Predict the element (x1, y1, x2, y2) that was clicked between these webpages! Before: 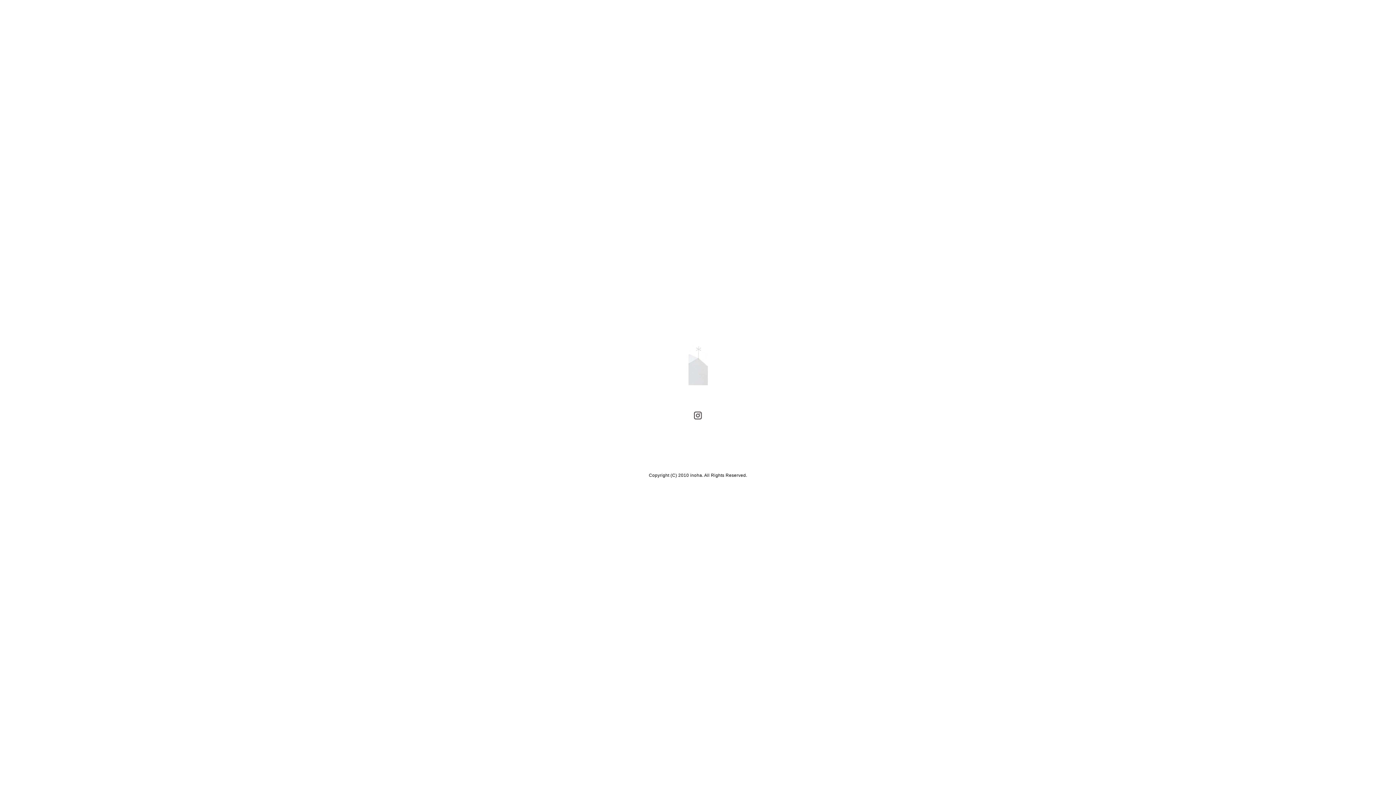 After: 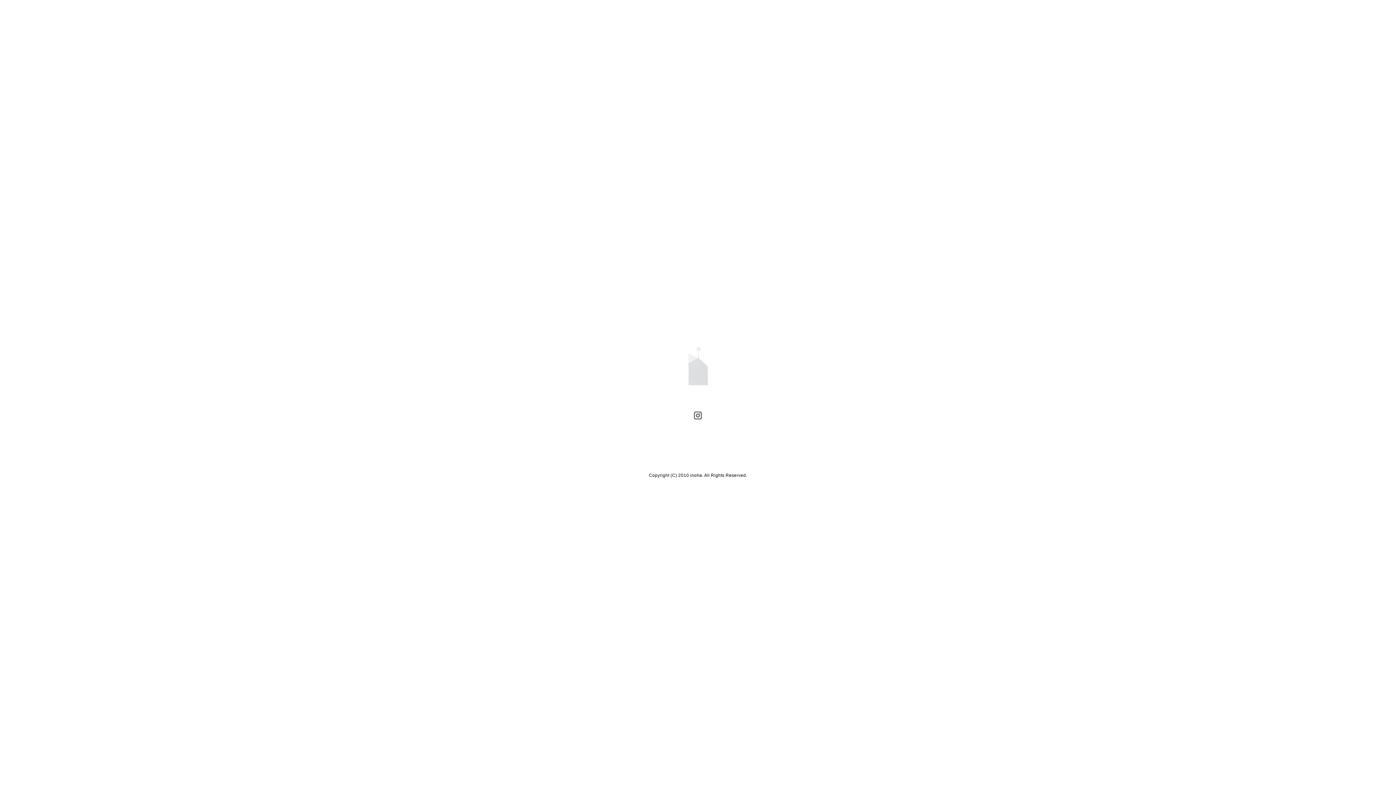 Action: bbox: (694, 414, 702, 420)